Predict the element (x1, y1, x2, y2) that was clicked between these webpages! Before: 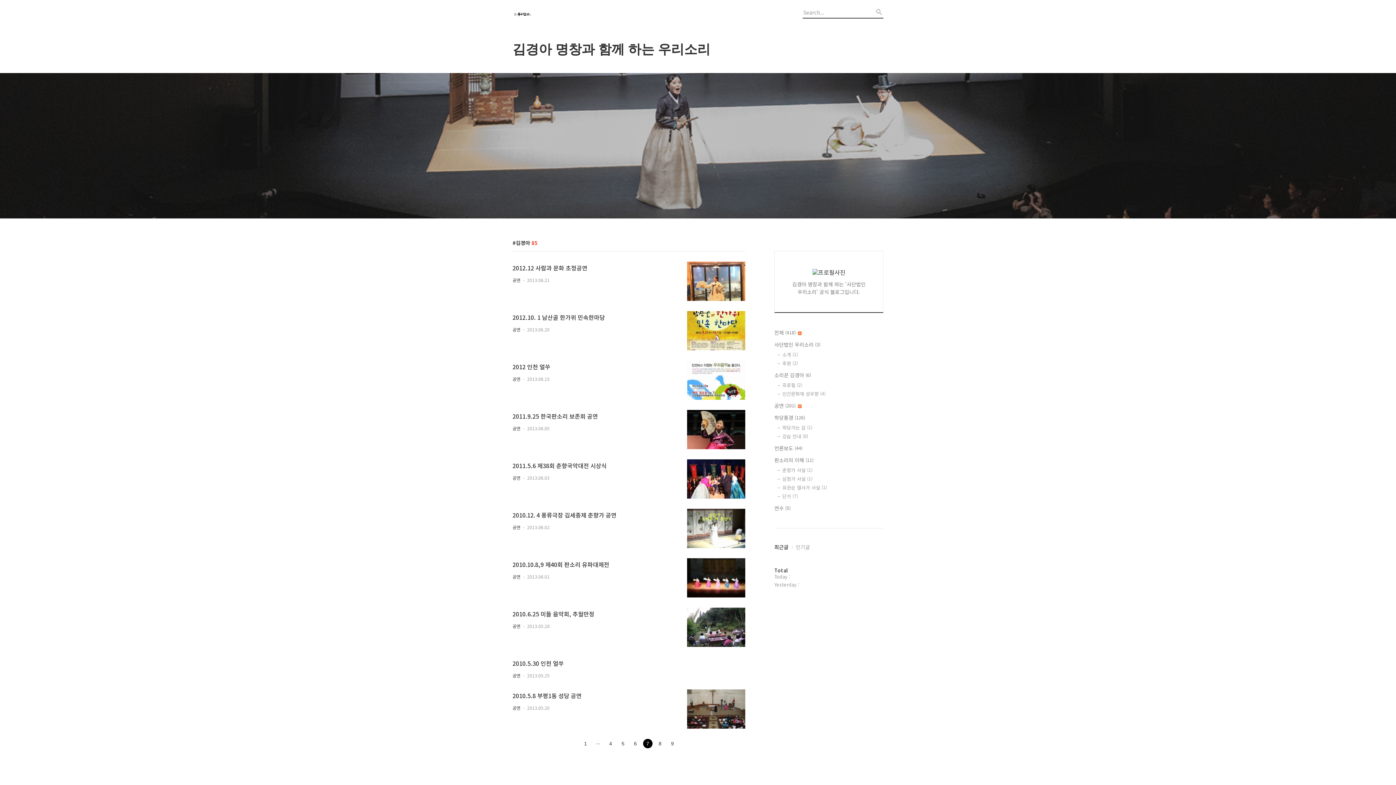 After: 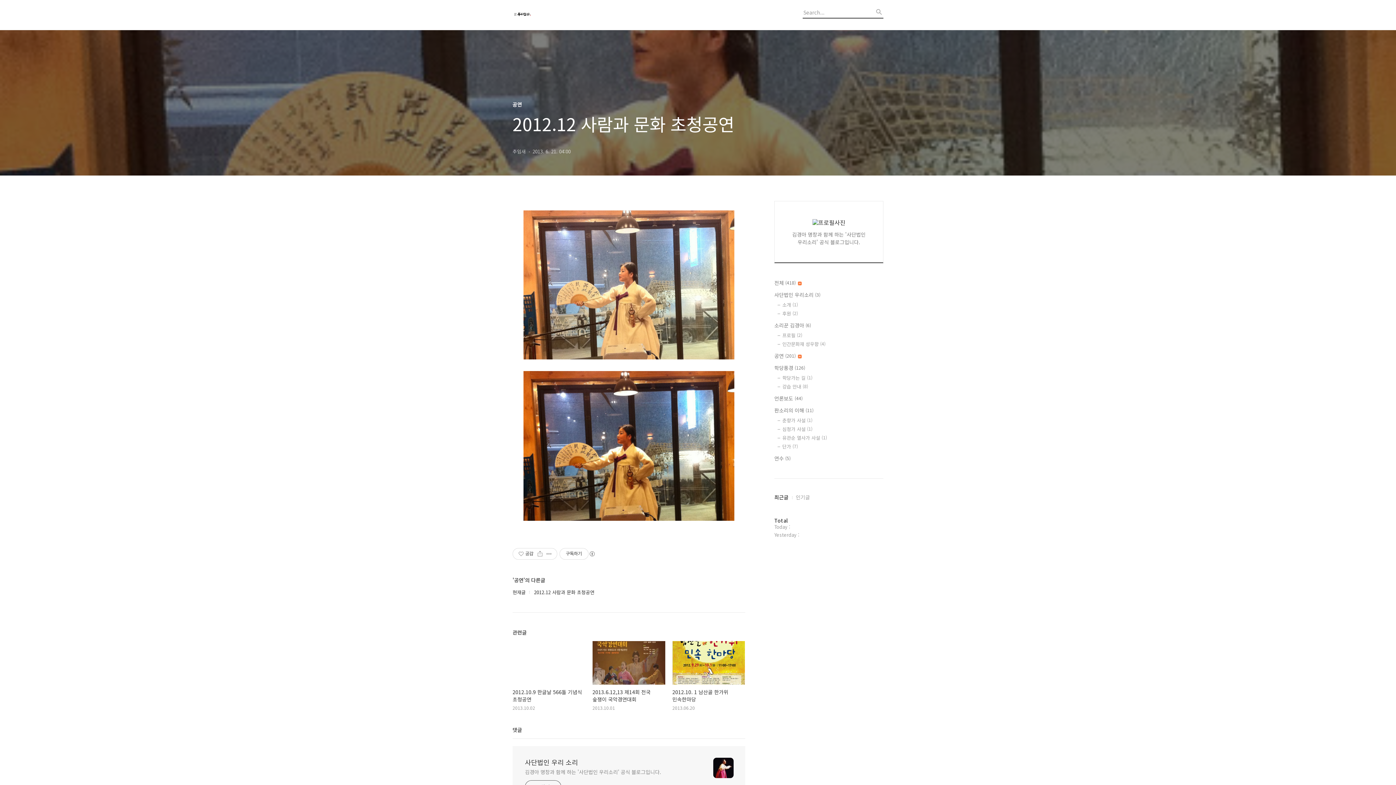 Action: bbox: (672, 261, 745, 301)